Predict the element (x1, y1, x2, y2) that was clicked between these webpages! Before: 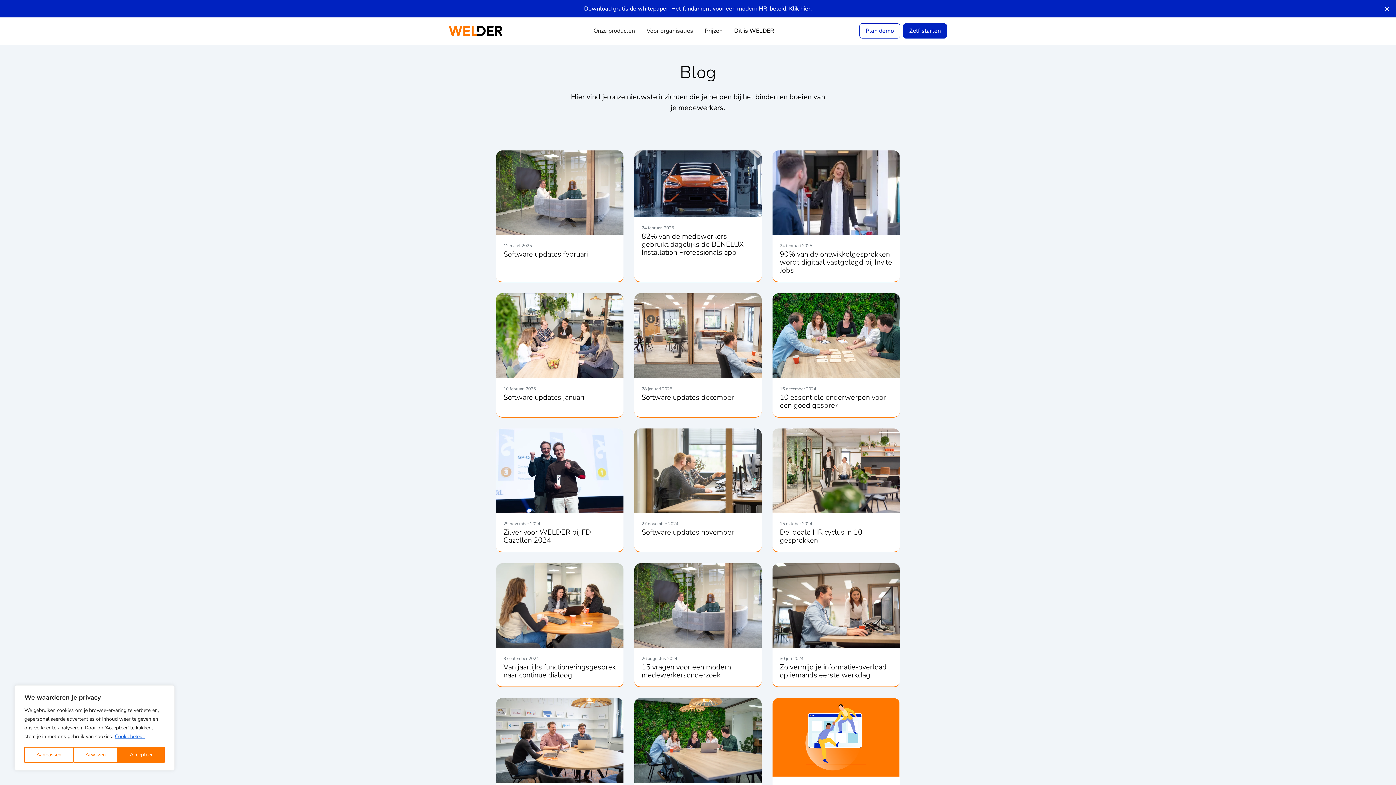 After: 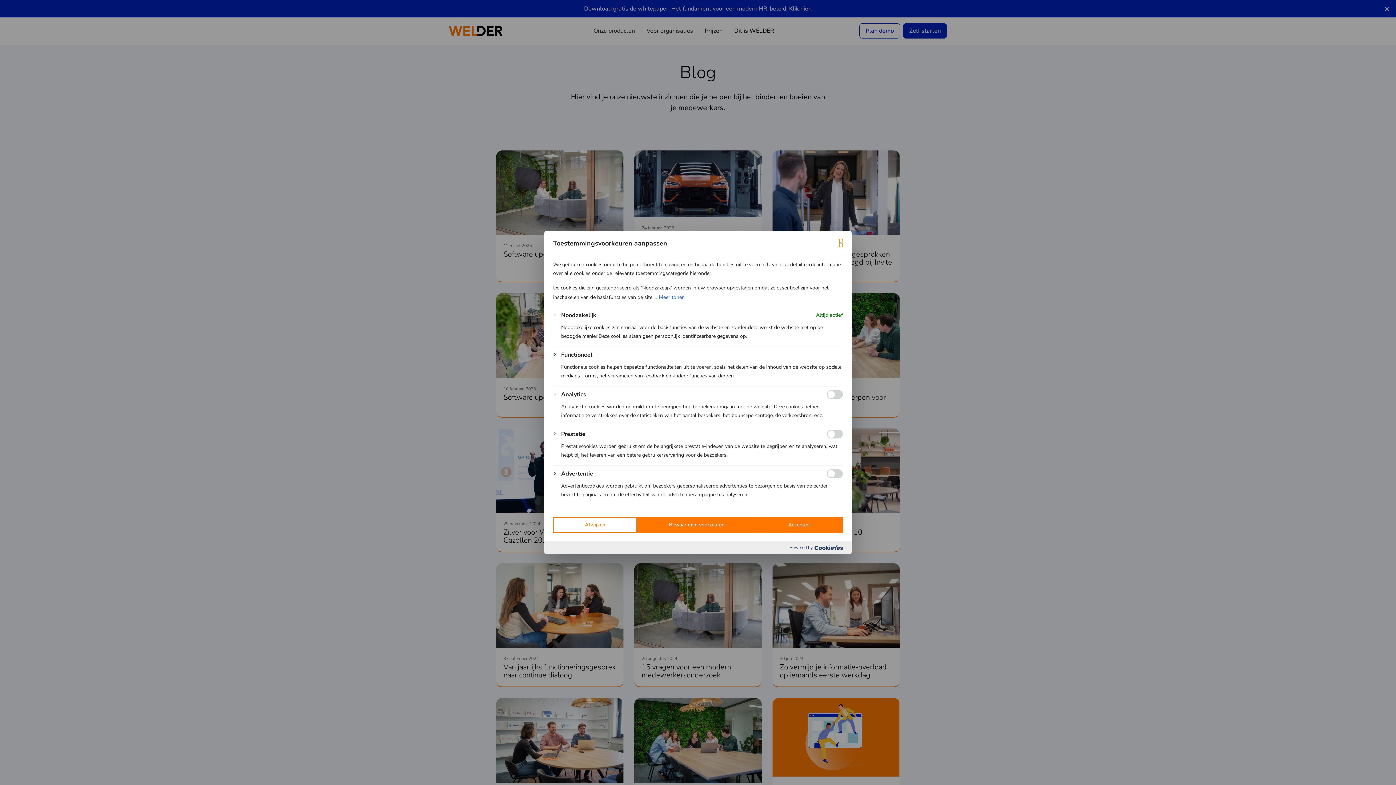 Action: bbox: (24, 747, 73, 763) label: Aanpassen